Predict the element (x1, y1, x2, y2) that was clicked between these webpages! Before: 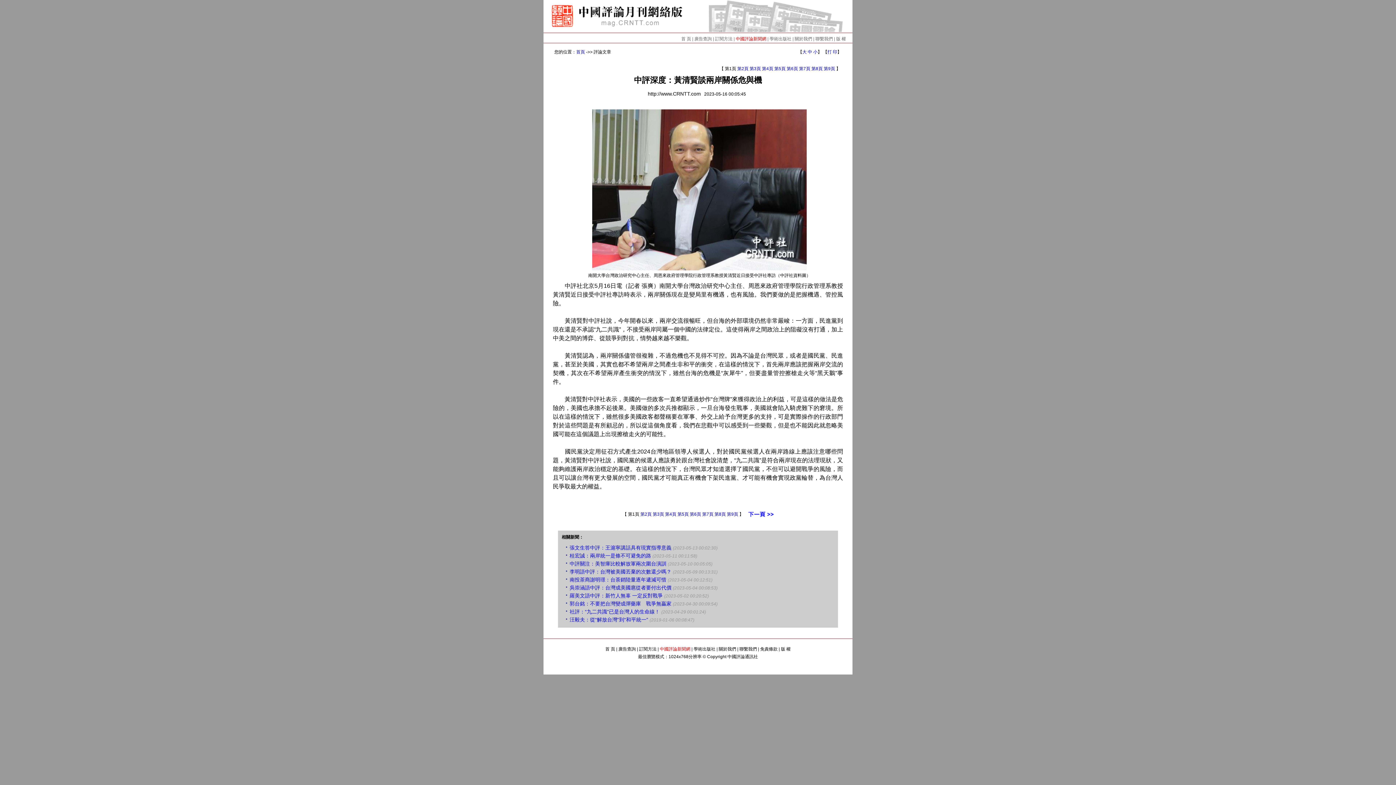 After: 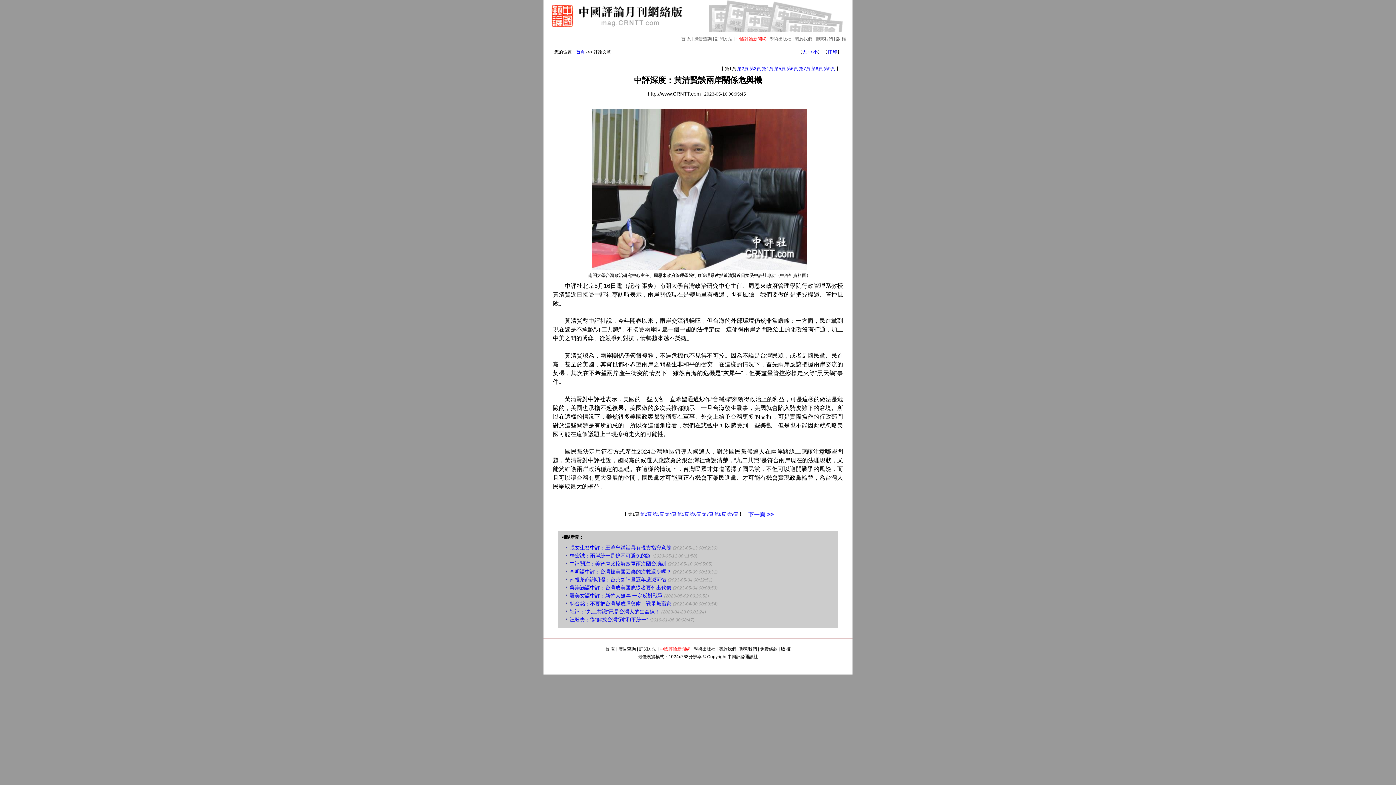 Action: bbox: (569, 601, 671, 606) label: 郭台銘：不要把台灣變成彈藥庫　戰爭無贏家